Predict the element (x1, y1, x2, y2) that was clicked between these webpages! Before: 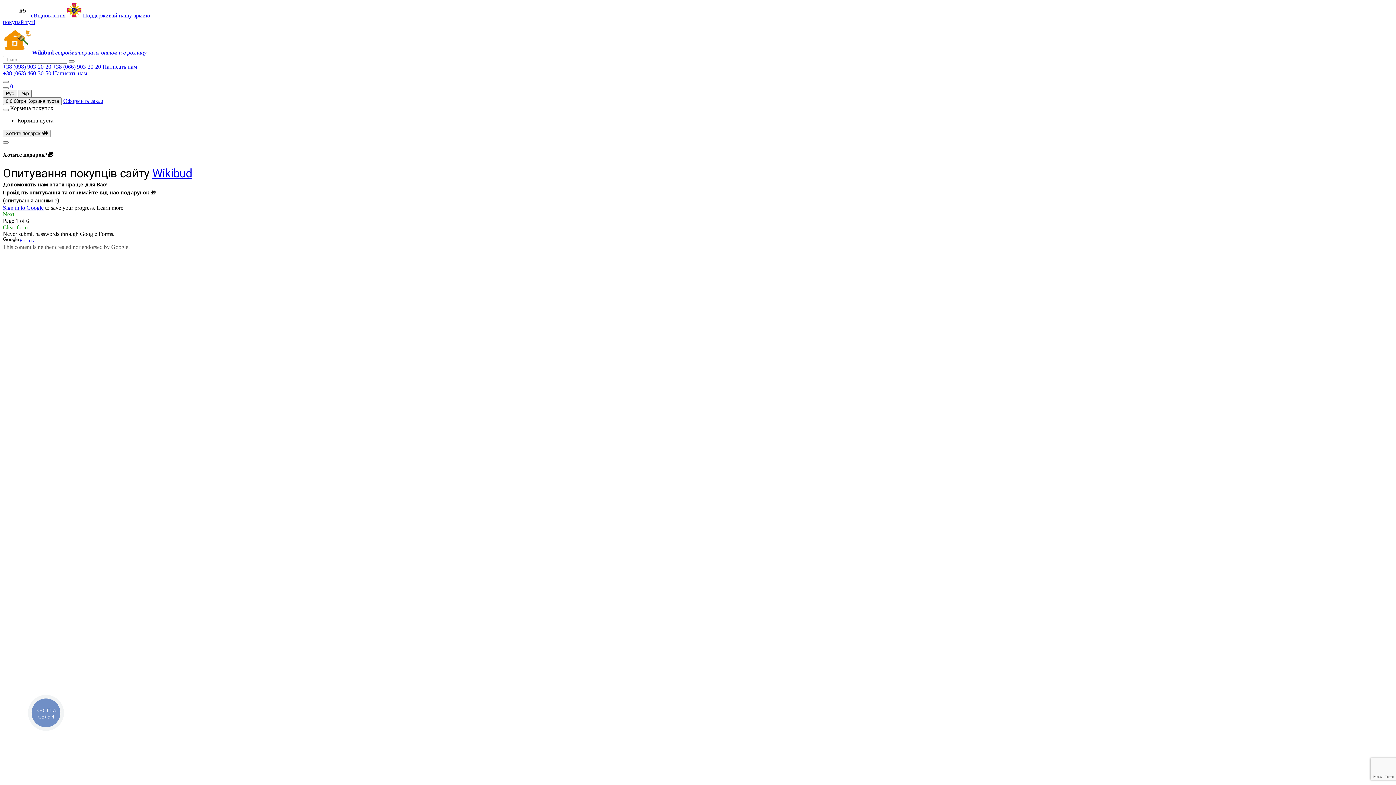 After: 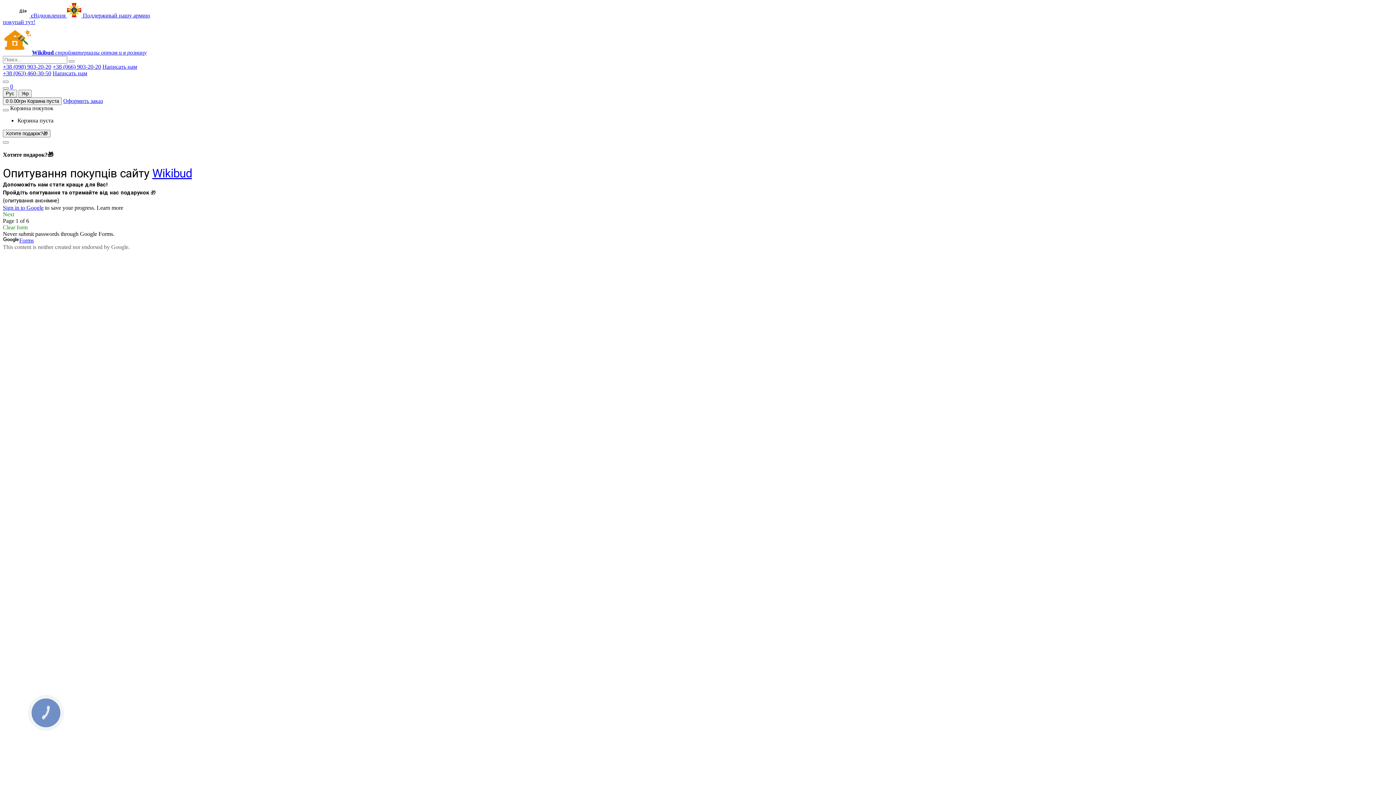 Action: label: wishlist bbox: (10, 83, 13, 89)